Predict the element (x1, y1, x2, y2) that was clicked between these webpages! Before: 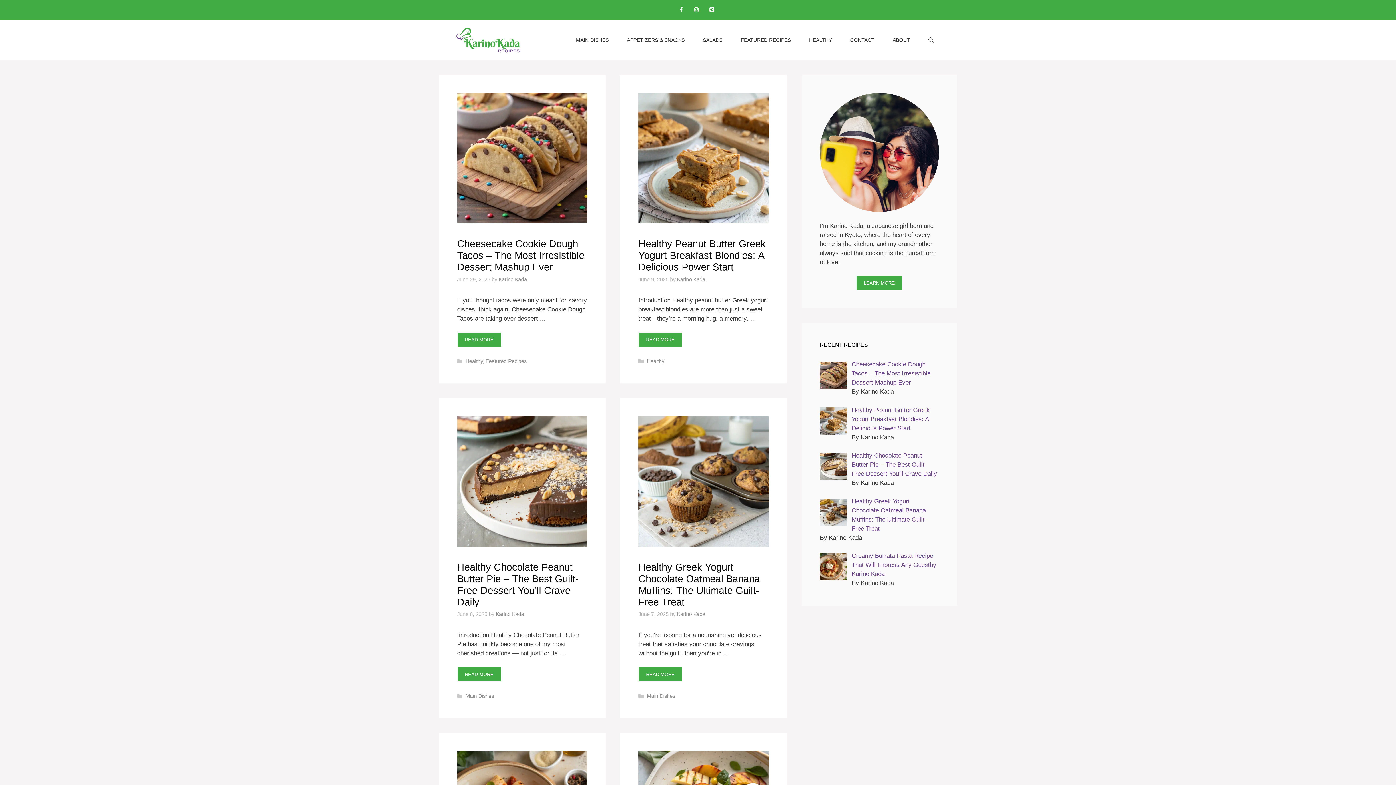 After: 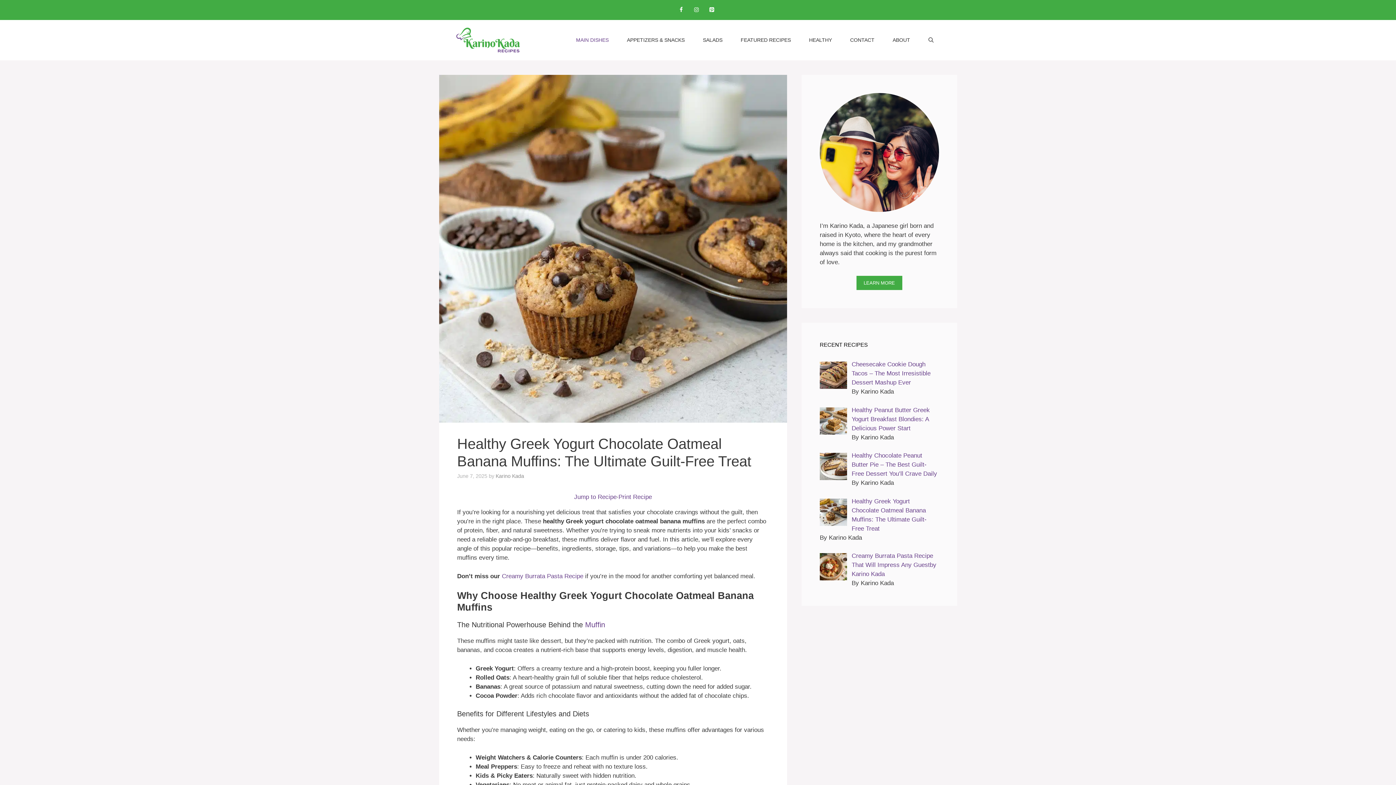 Action: bbox: (638, 667, 682, 682) label: Read more about Healthy Greek Yogurt Chocolate Oatmeal Banana Muffins: The Ultimate Guilt-Free Treat